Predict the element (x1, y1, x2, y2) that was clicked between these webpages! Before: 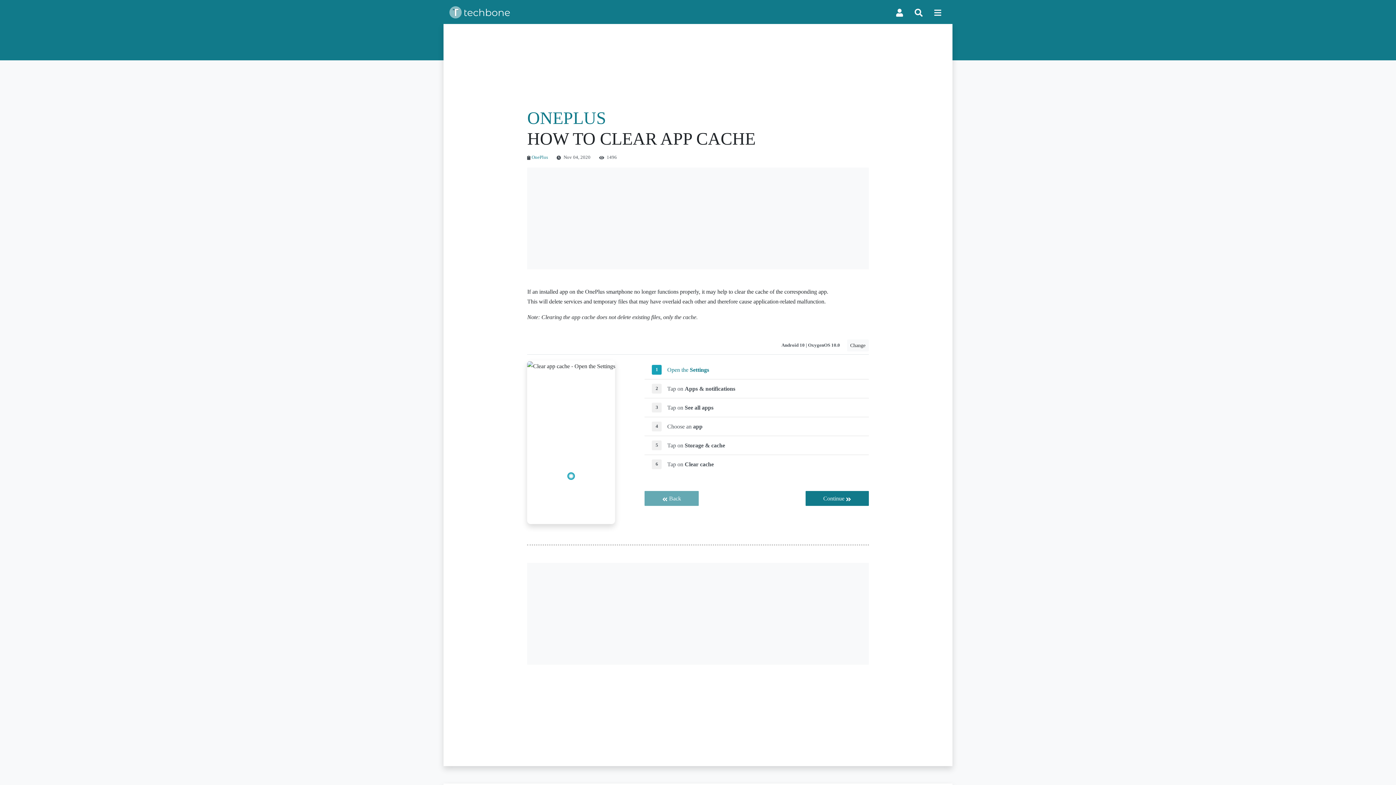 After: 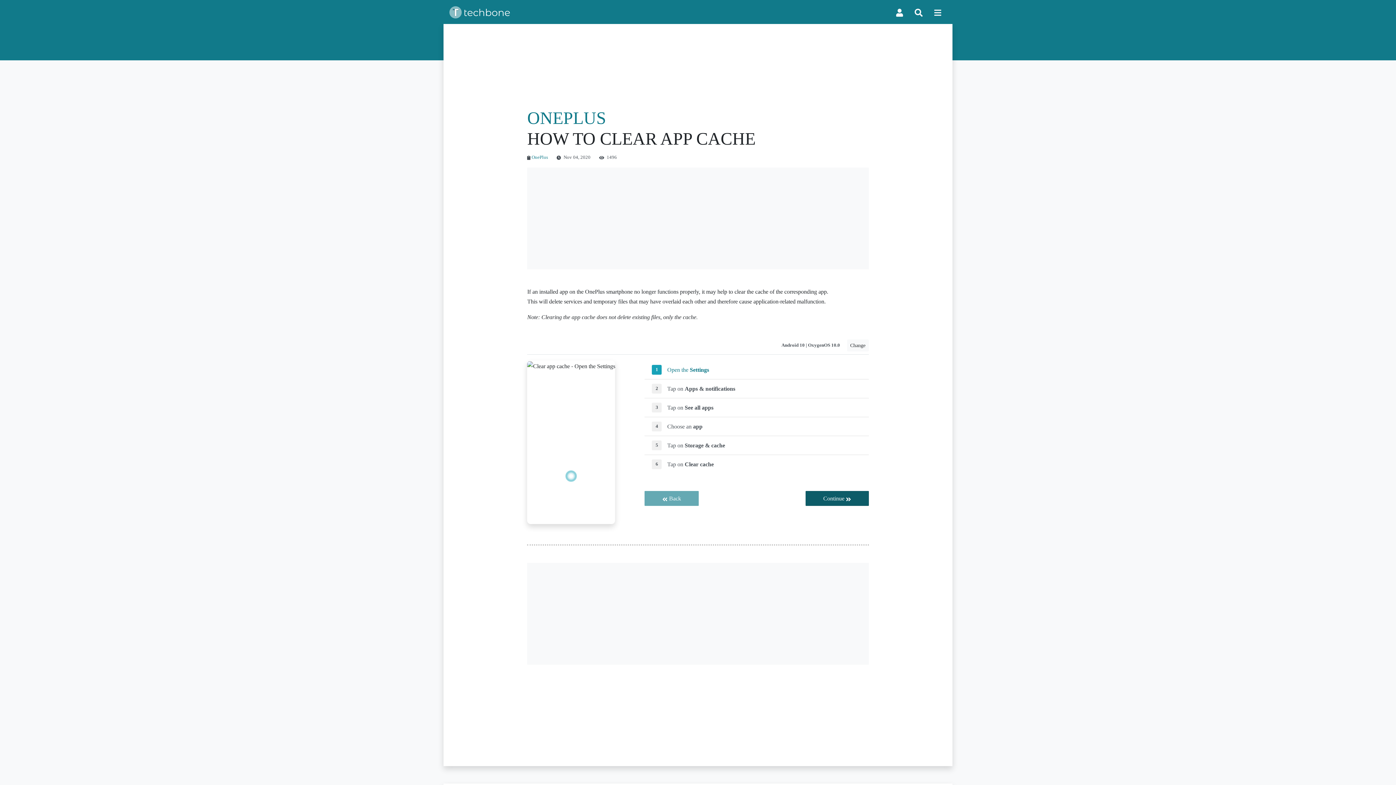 Action: bbox: (805, 491, 868, 506) label: Continue 